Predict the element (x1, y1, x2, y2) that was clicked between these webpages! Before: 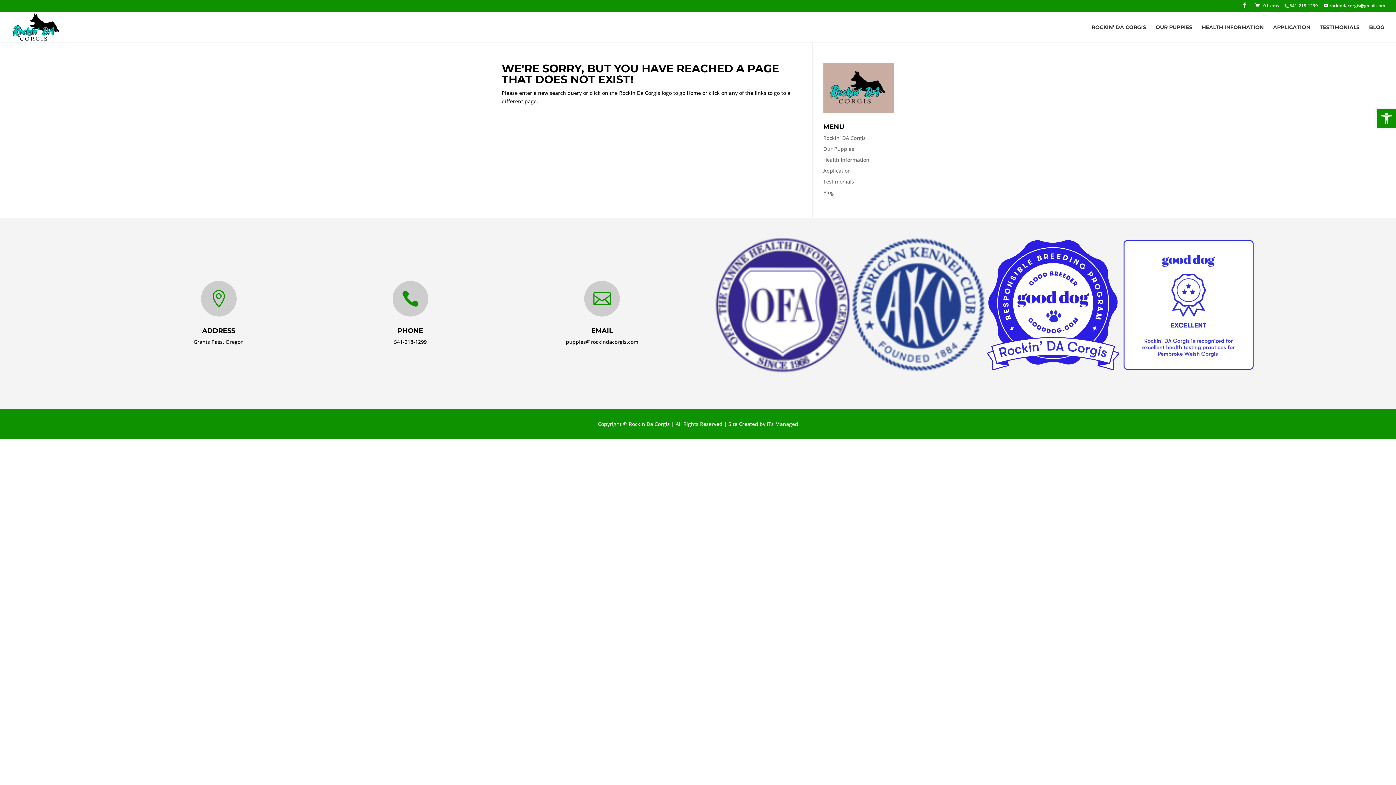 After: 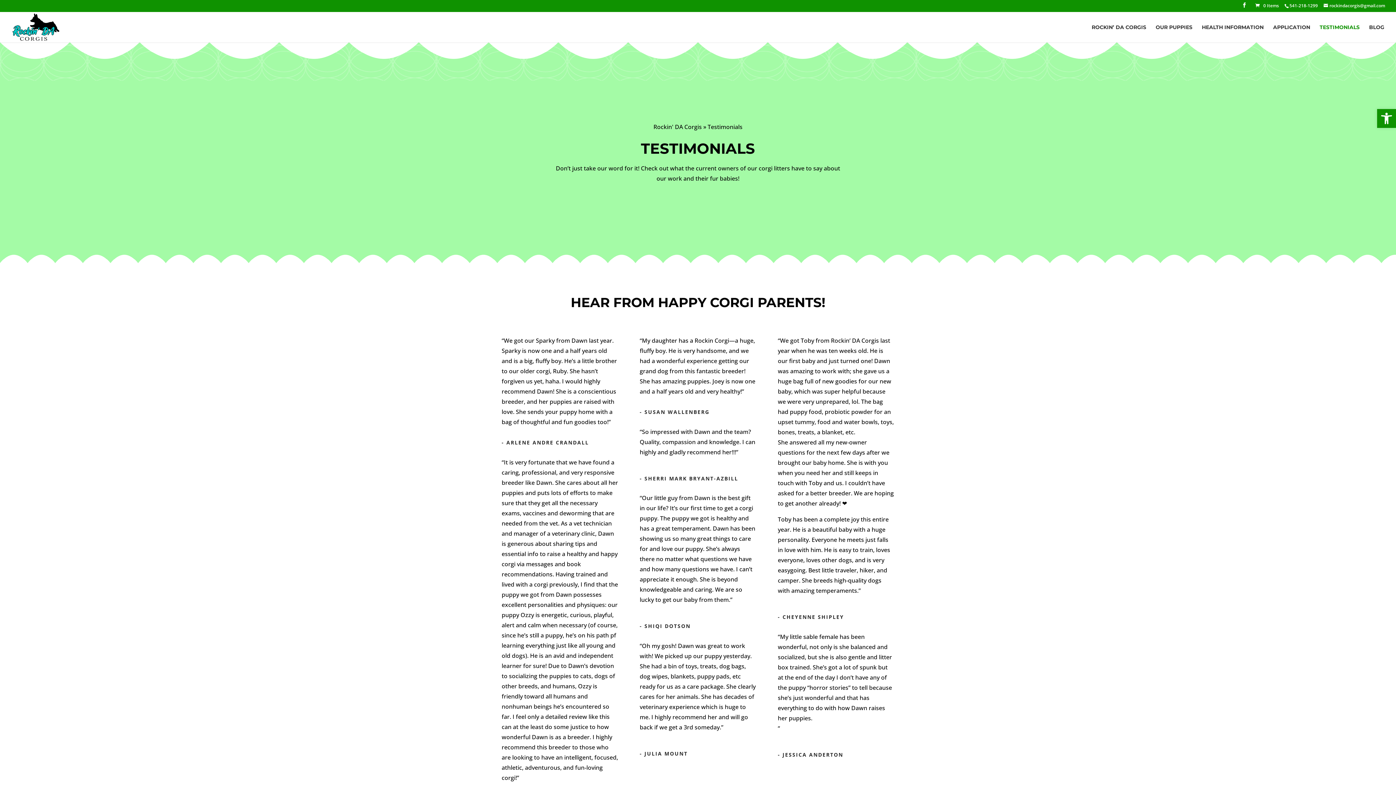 Action: label: Testimonials bbox: (823, 178, 854, 185)